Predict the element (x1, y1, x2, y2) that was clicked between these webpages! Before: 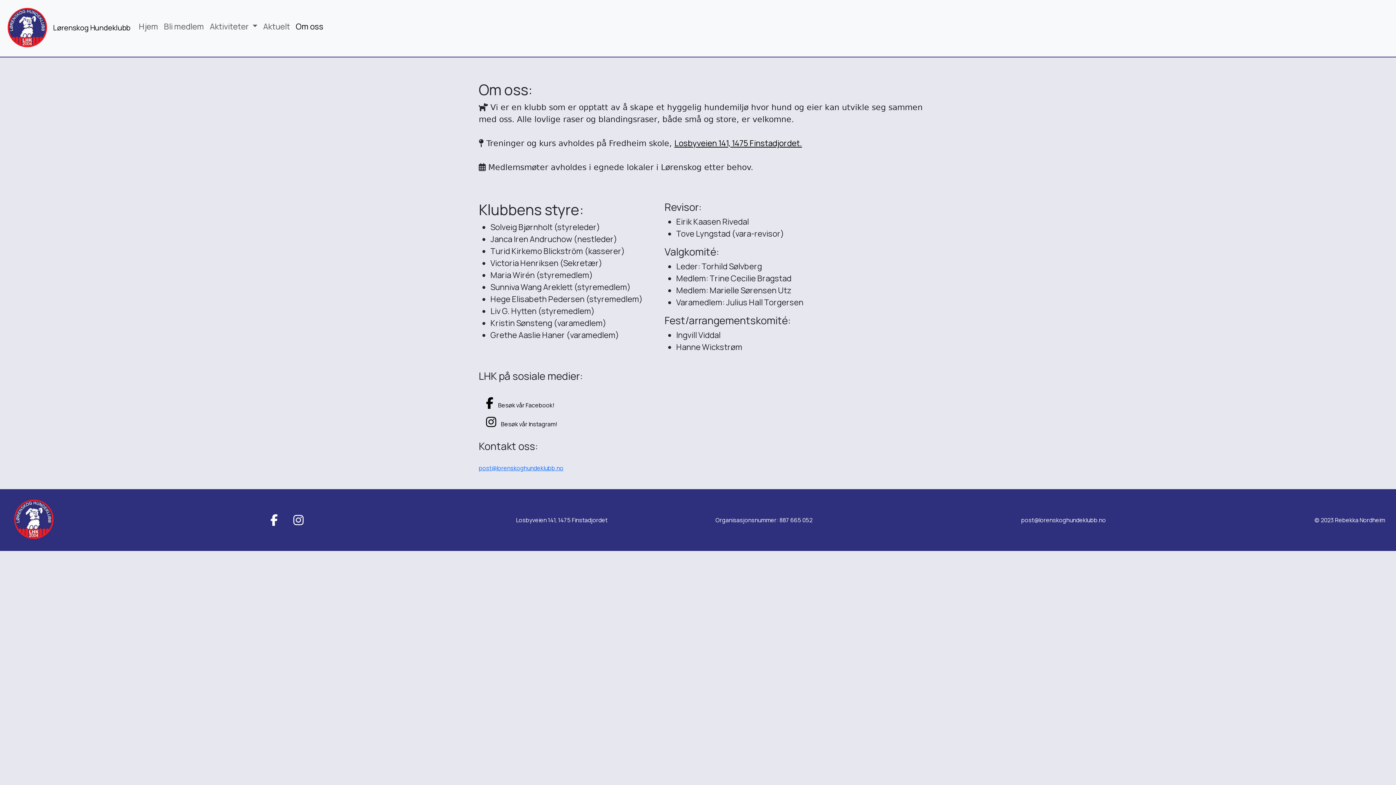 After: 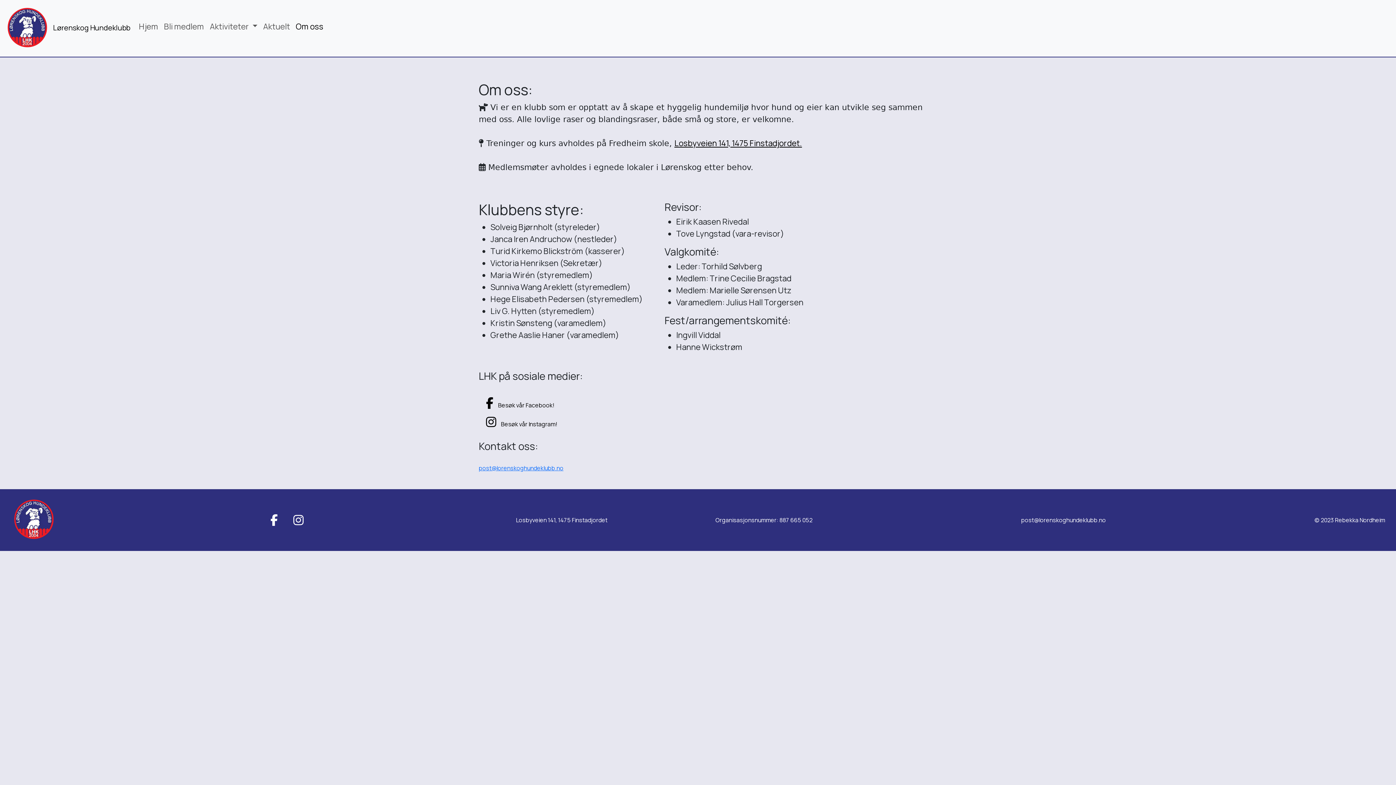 Action: bbox: (286, 514, 310, 530)